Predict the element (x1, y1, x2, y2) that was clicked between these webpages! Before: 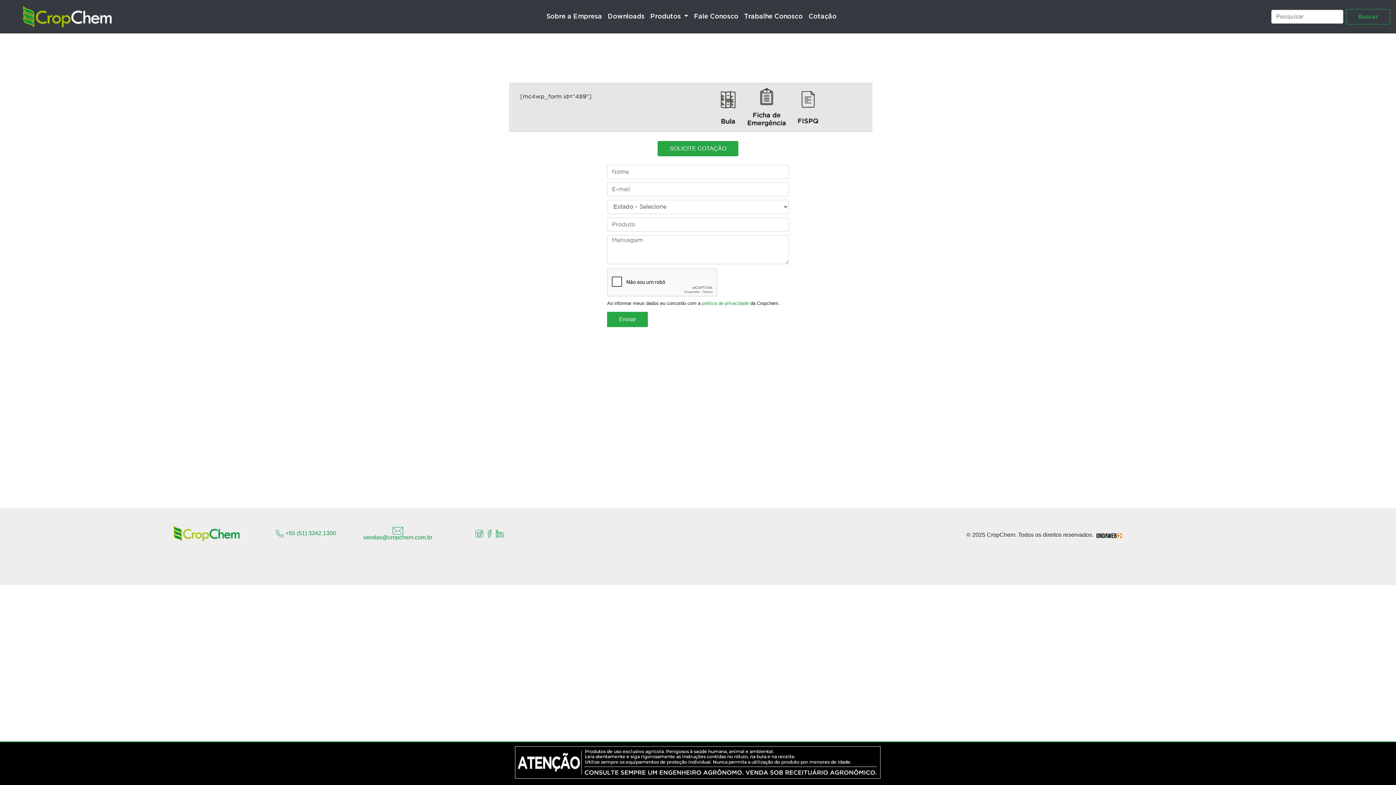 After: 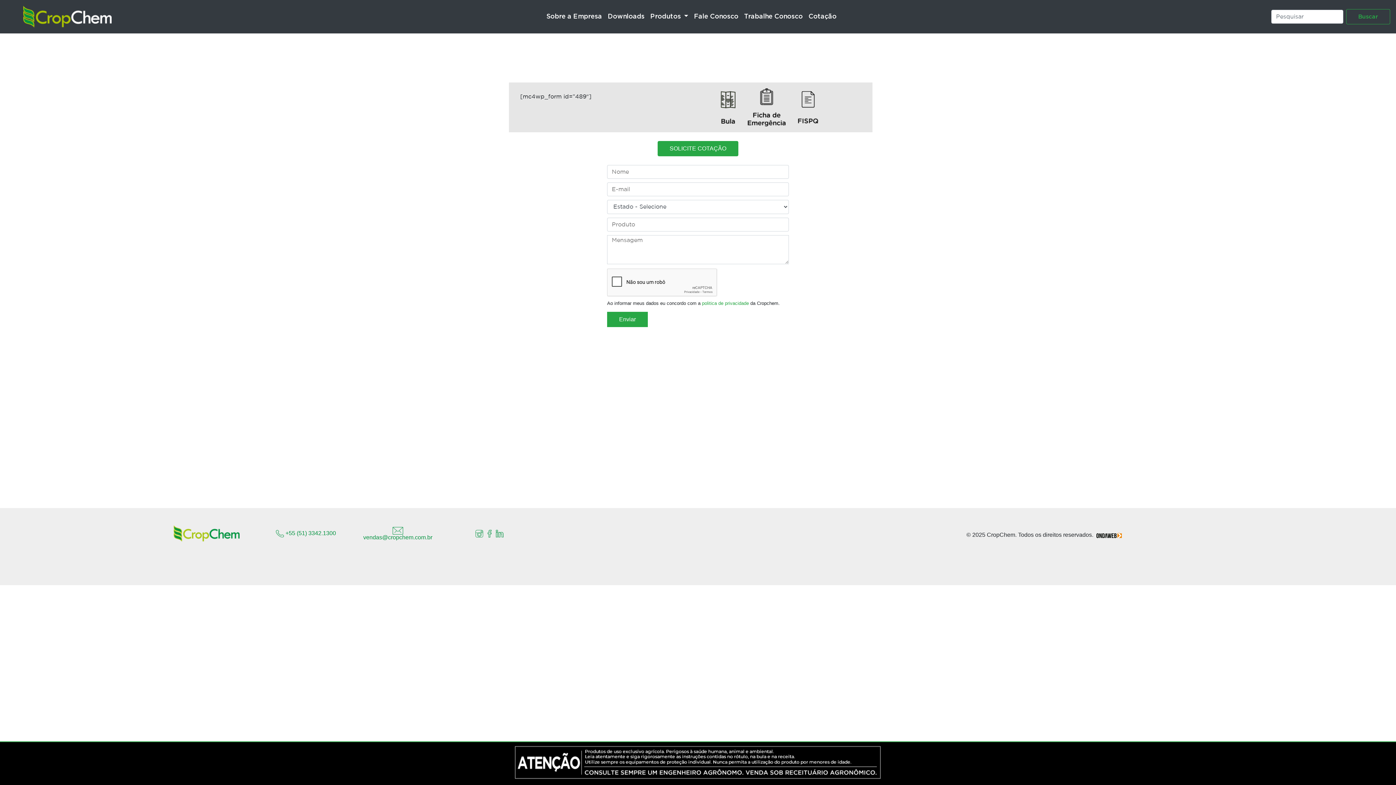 Action: bbox: (1093, 532, 1122, 538)